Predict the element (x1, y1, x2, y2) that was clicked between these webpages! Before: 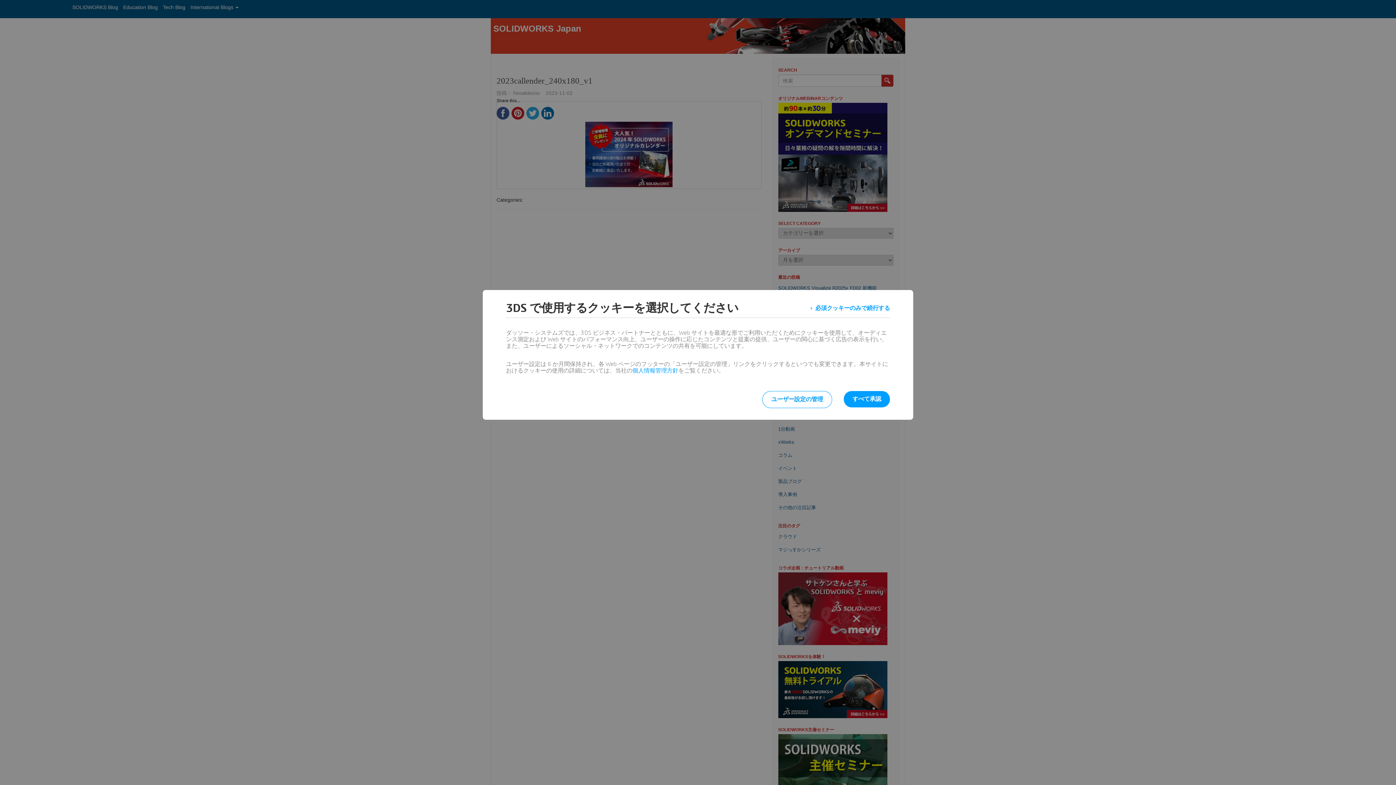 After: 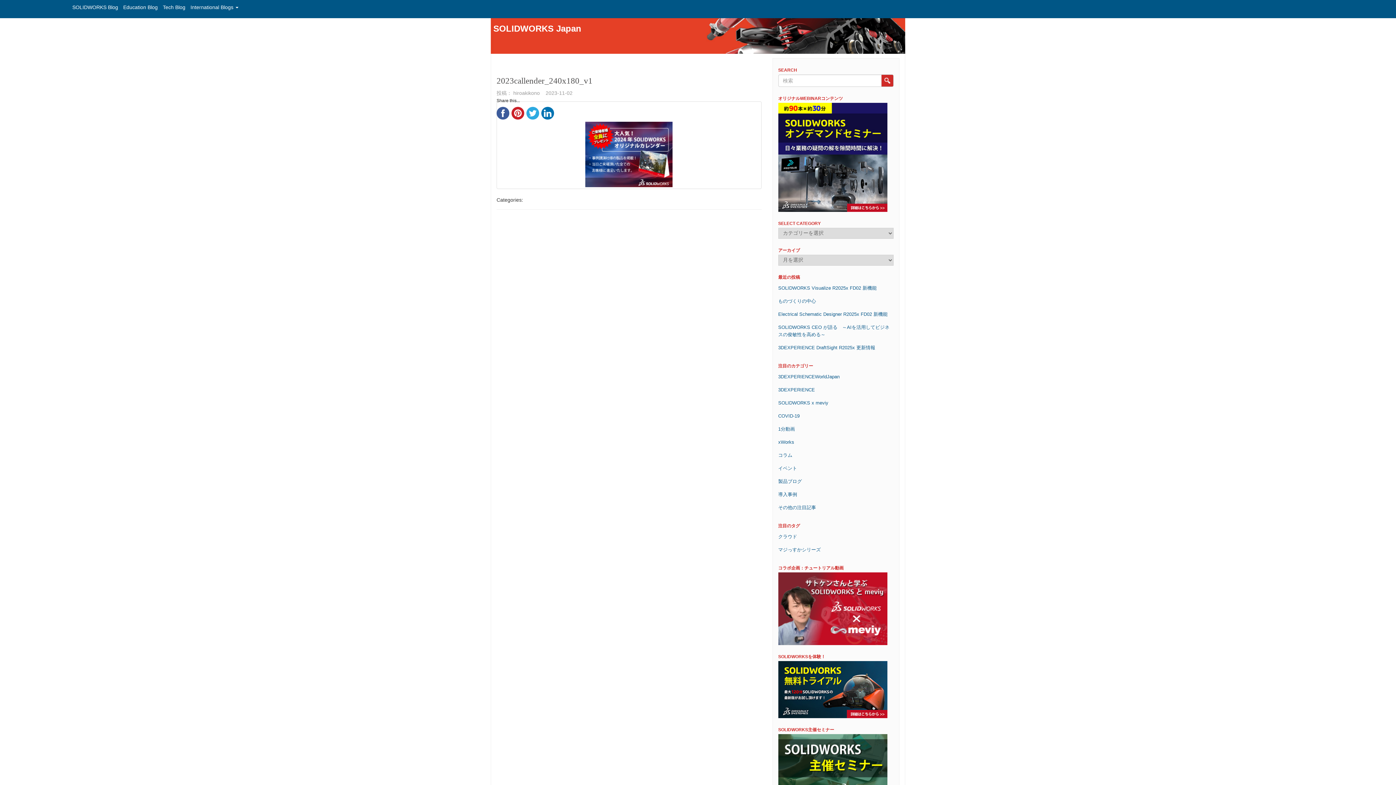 Action: bbox: (844, 391, 890, 407) label: すべて承認